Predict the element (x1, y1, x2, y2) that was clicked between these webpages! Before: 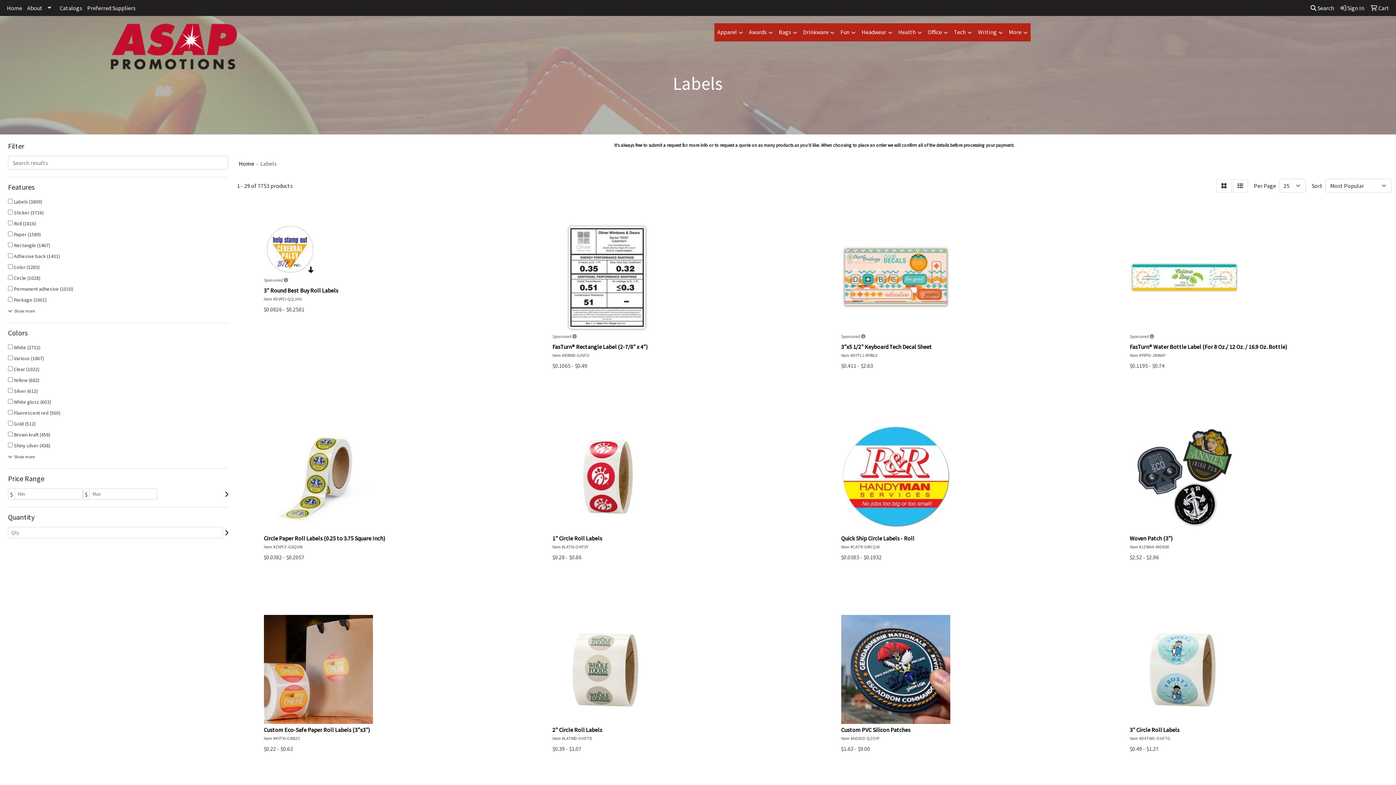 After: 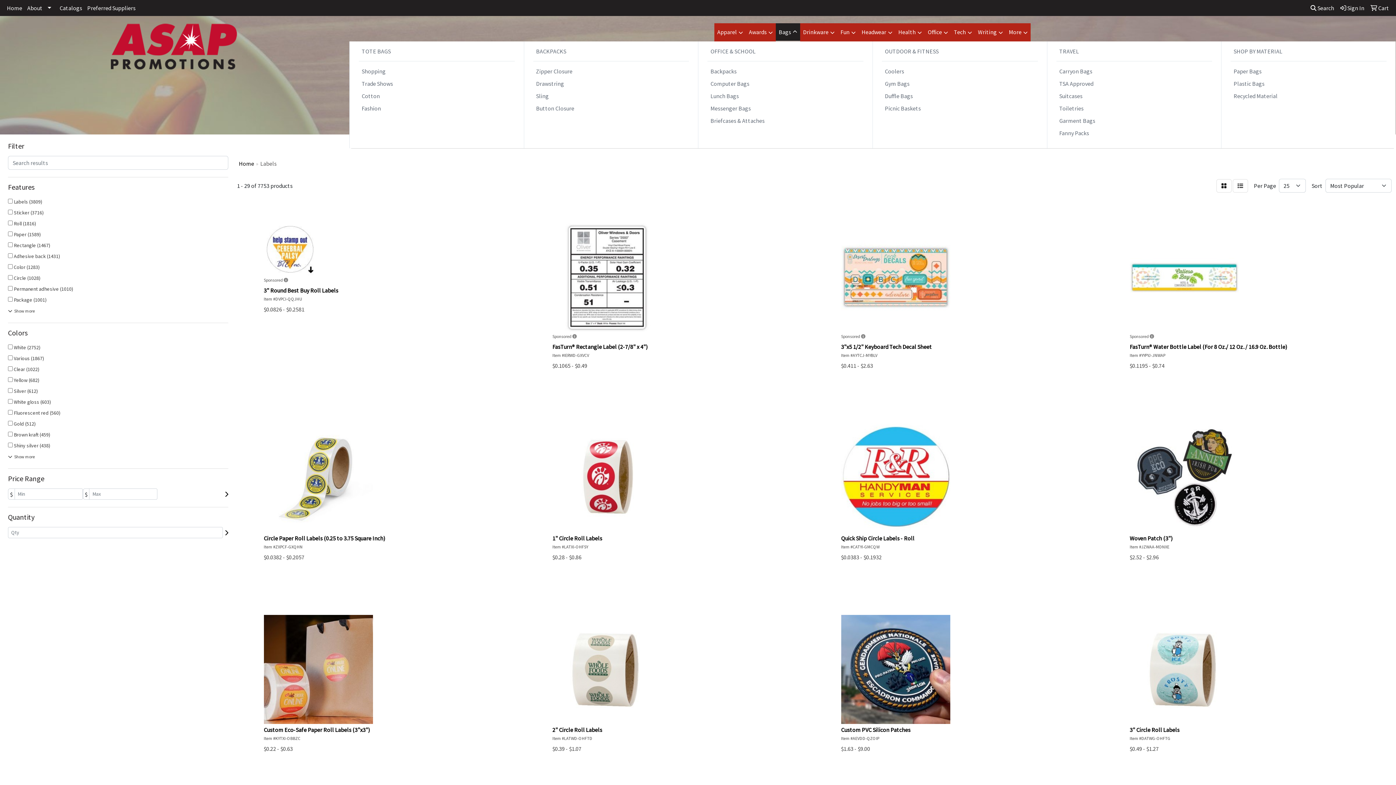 Action: bbox: (776, 23, 800, 41) label: Bags